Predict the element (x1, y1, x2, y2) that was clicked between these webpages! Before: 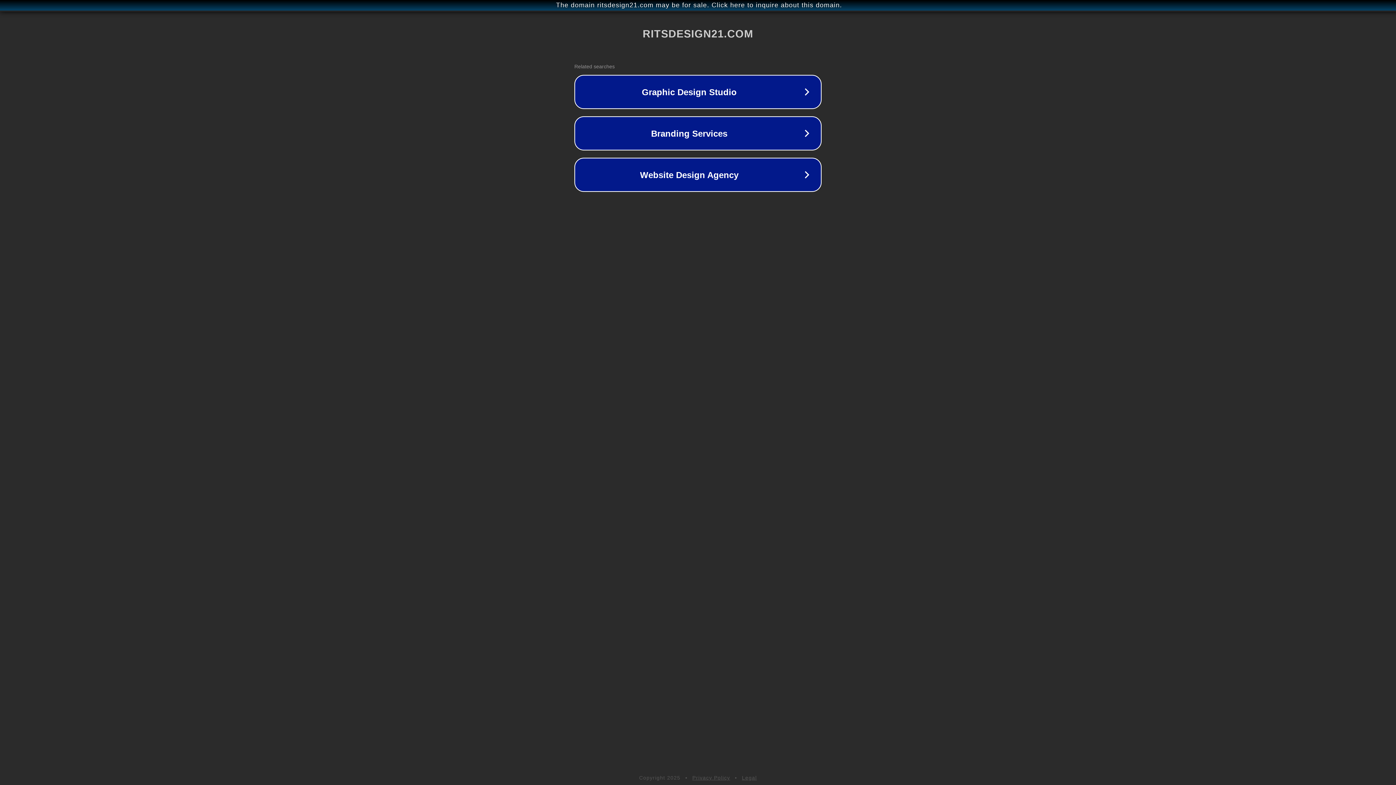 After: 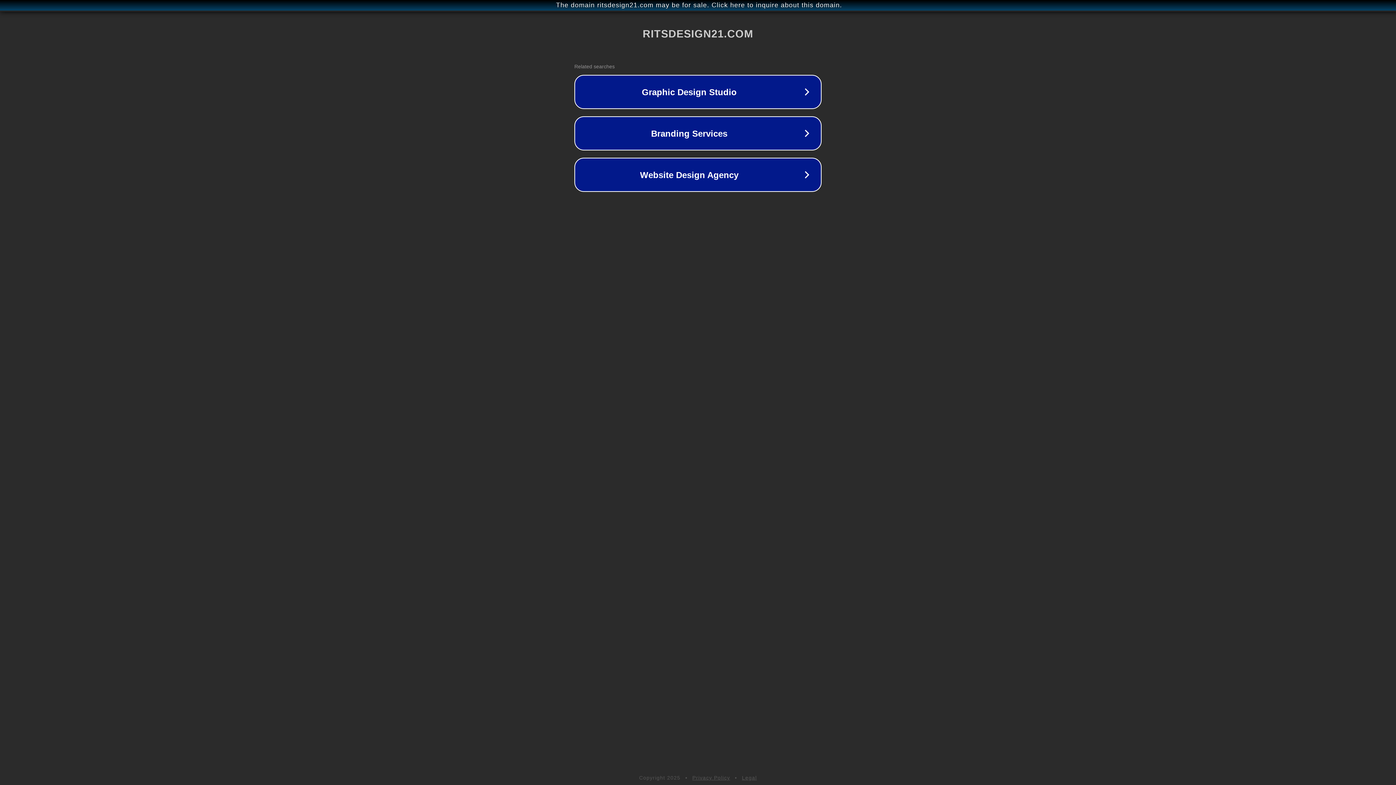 Action: label: Privacy Policy bbox: (692, 775, 730, 781)